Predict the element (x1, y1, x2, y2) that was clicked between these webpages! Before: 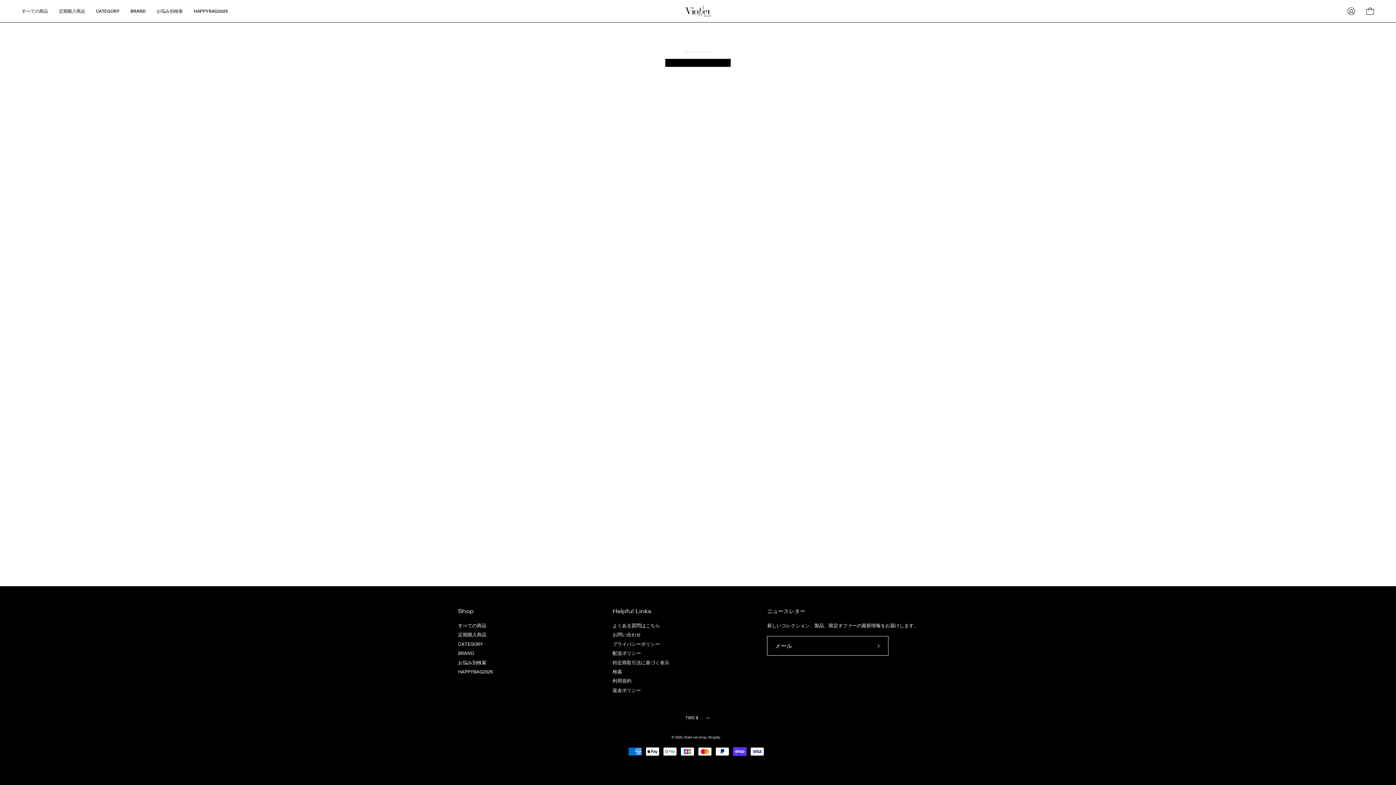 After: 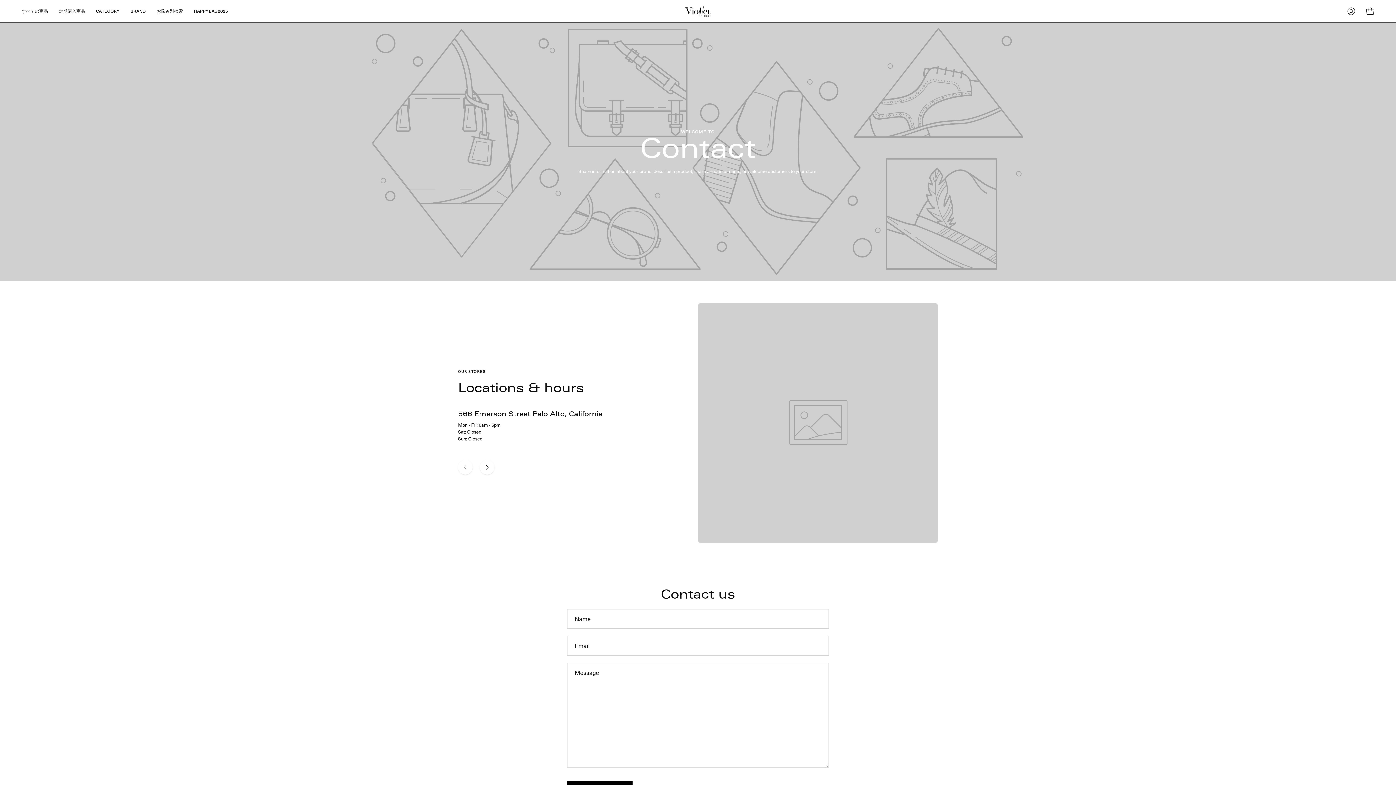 Action: label: お問い合わせ bbox: (612, 631, 641, 638)